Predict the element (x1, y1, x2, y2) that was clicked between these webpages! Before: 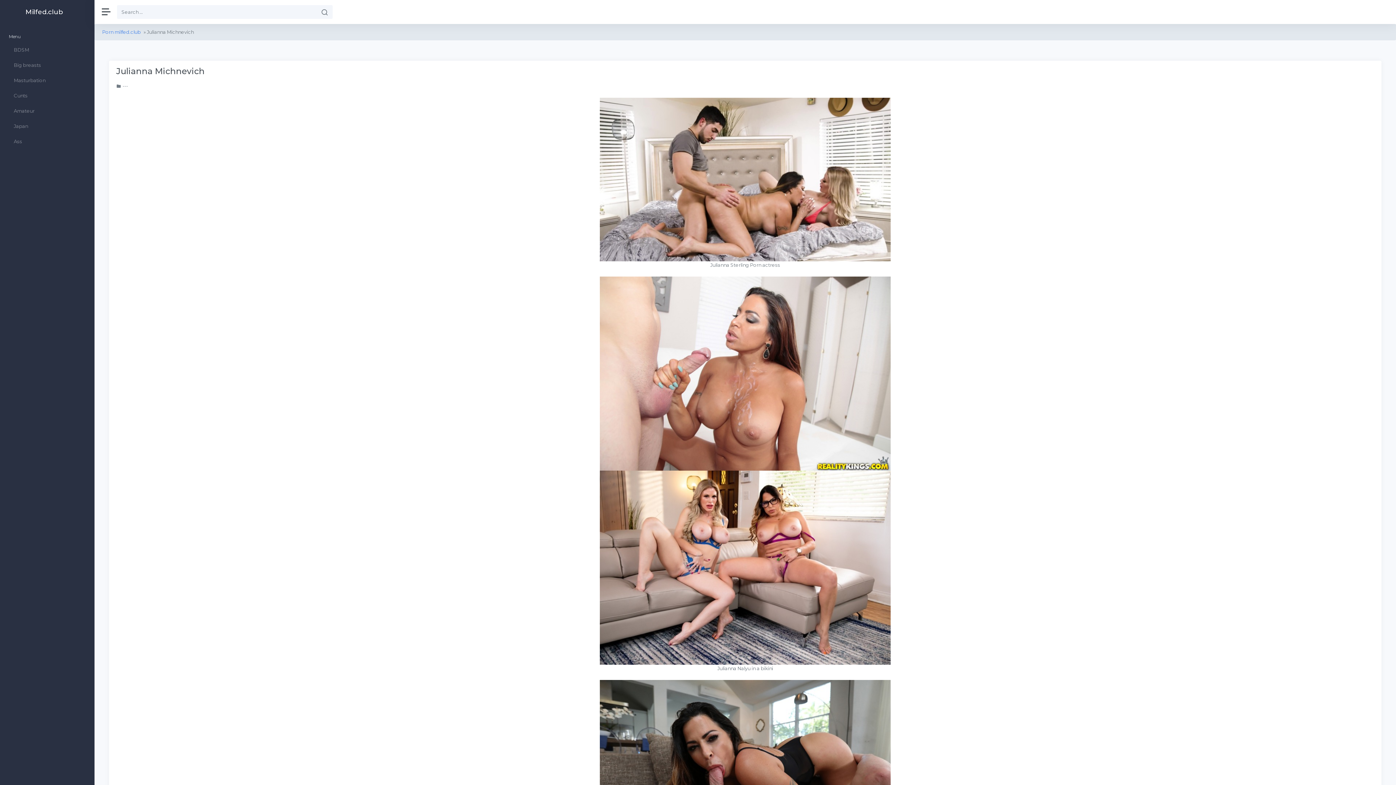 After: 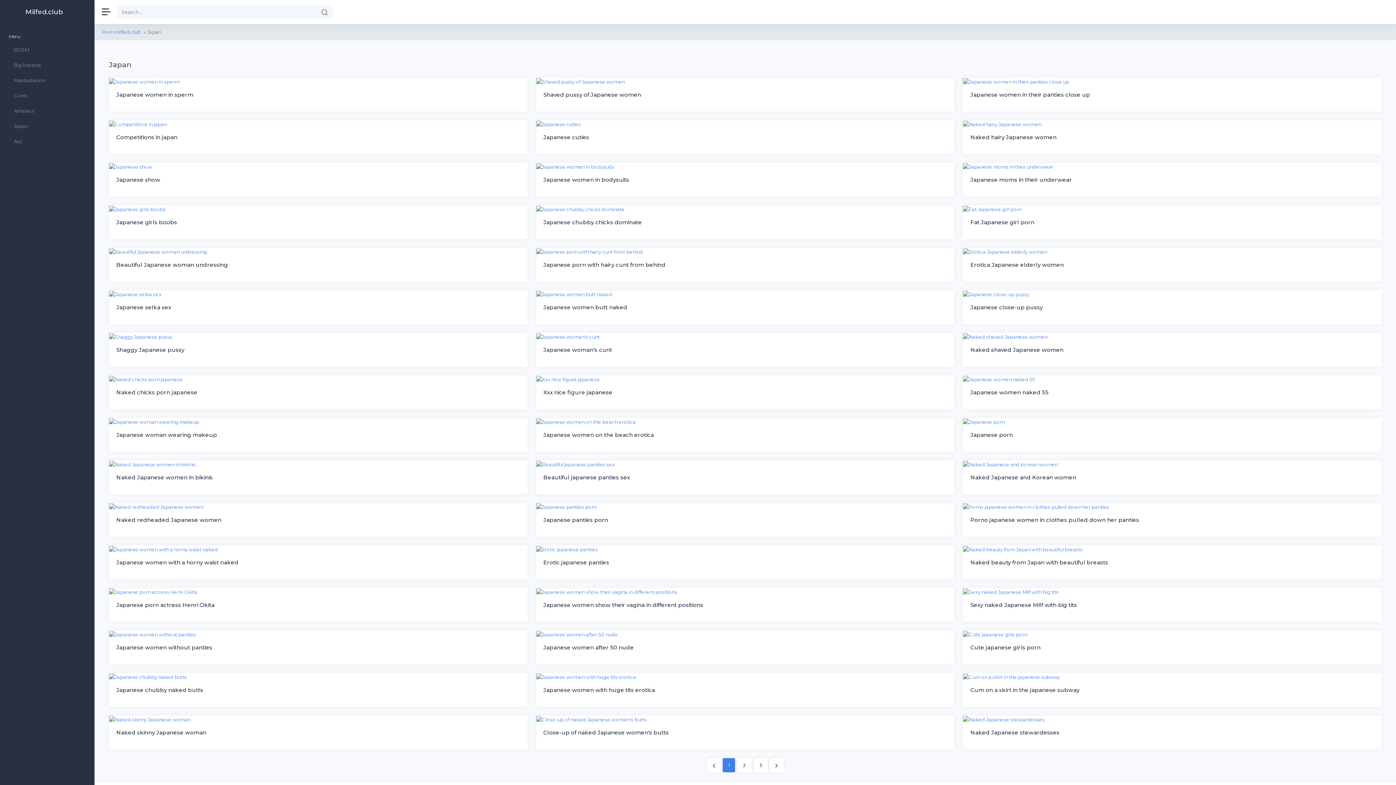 Action: label: Japan bbox: (0, 118, 94, 133)